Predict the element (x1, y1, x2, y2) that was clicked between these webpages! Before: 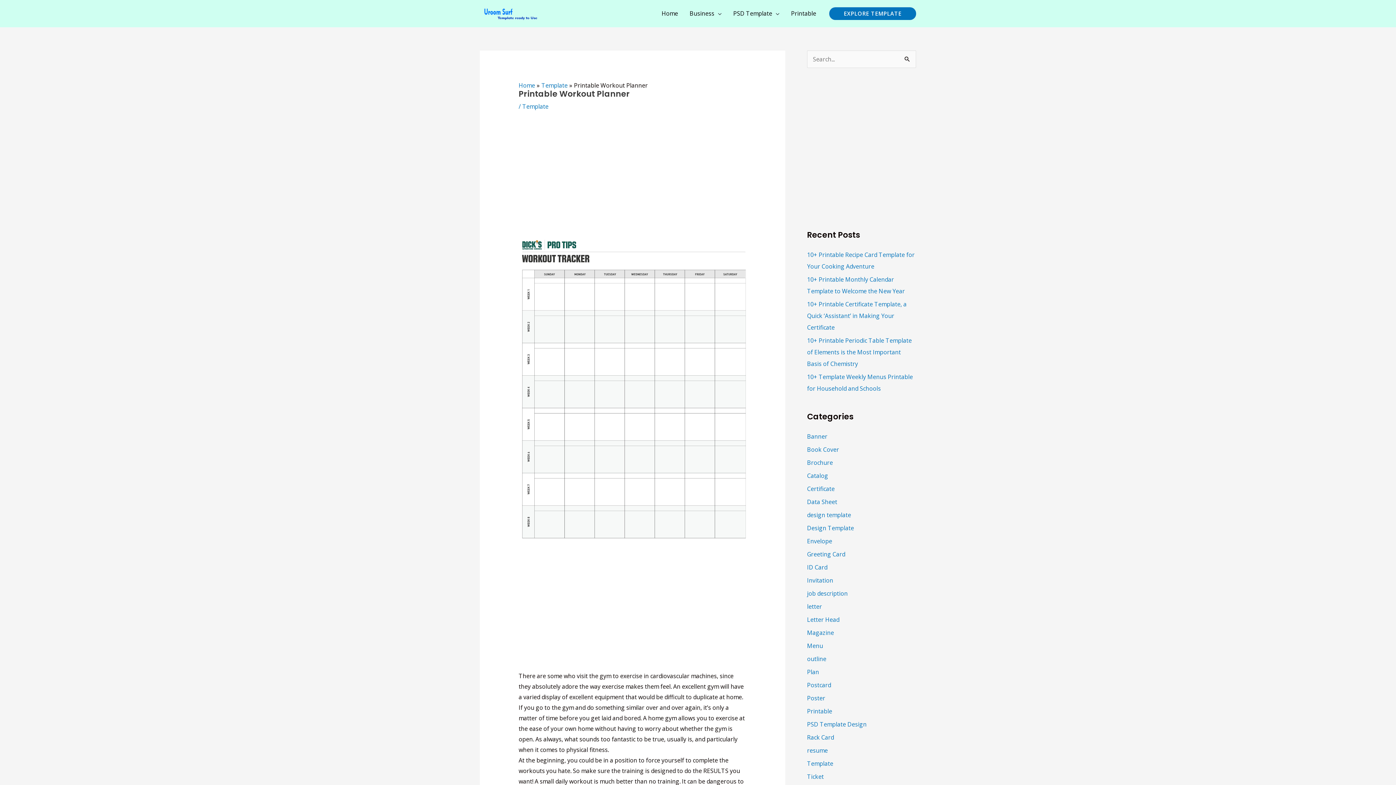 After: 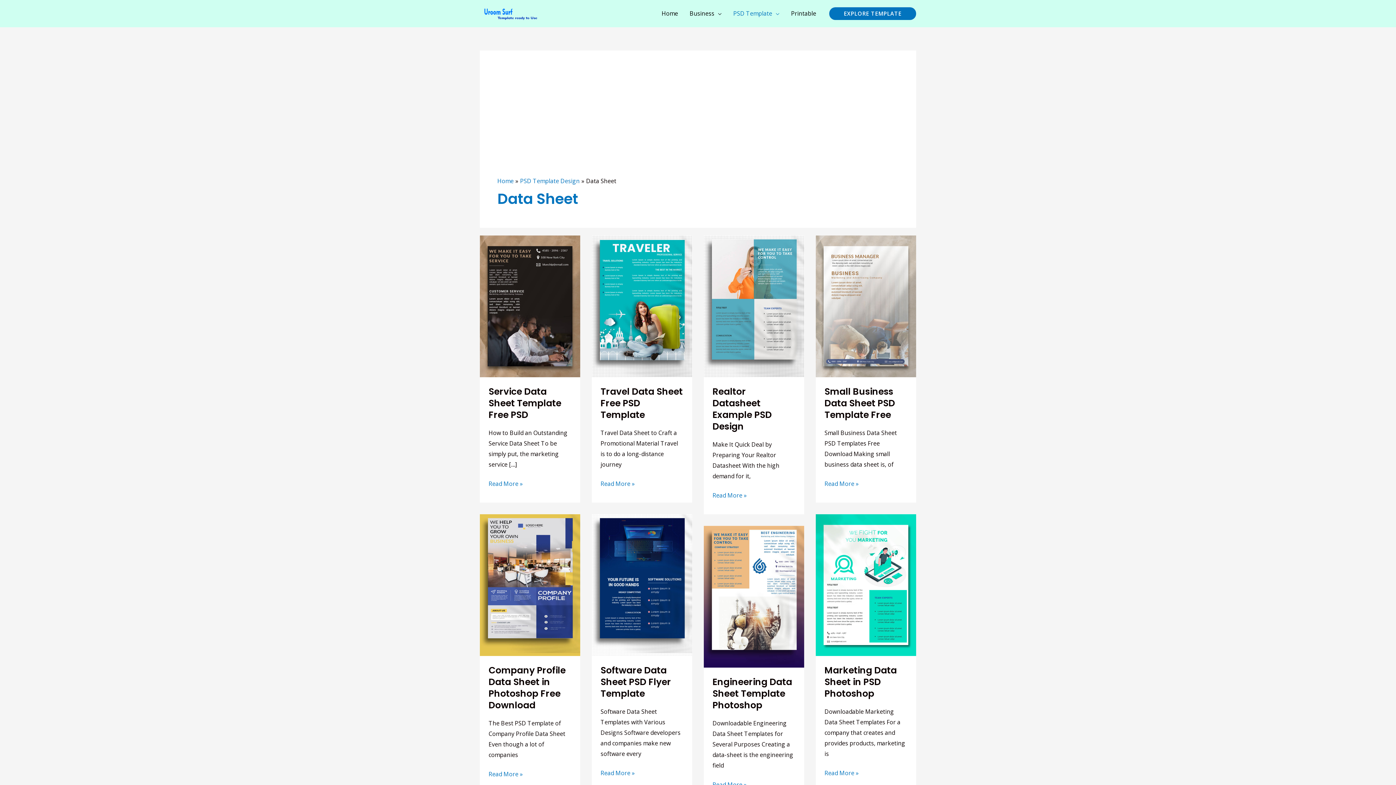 Action: bbox: (807, 498, 837, 506) label: Data Sheet